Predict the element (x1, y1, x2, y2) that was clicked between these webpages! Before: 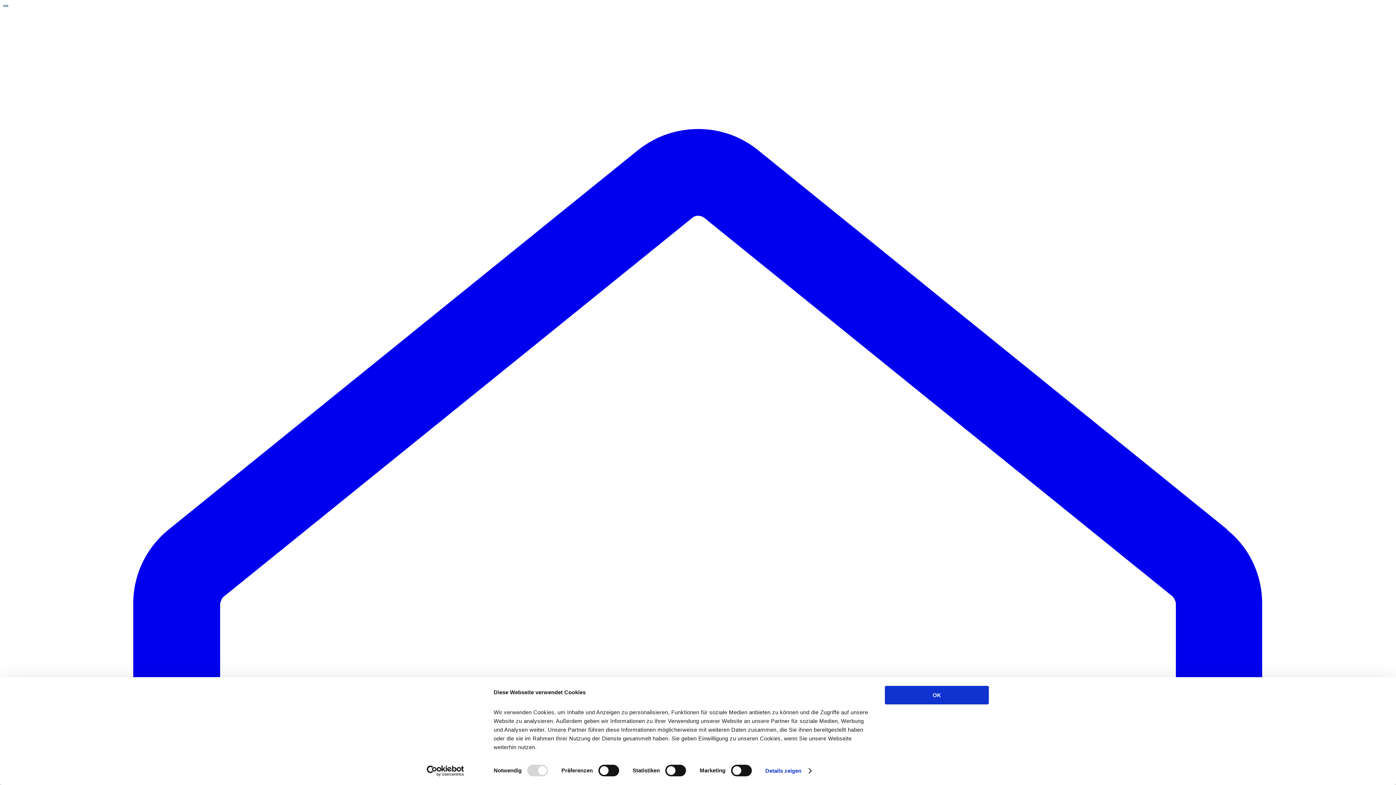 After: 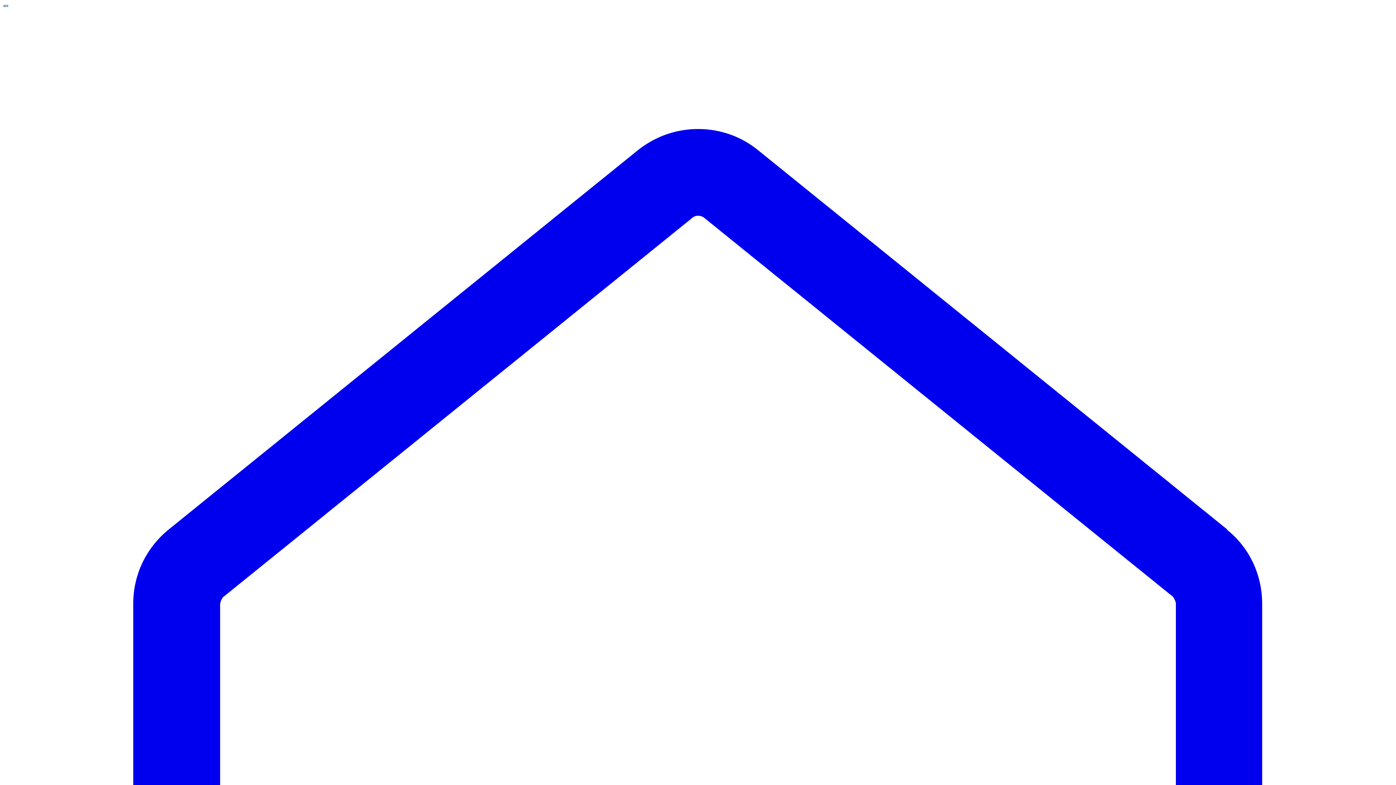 Action: label: OK bbox: (885, 686, 989, 704)